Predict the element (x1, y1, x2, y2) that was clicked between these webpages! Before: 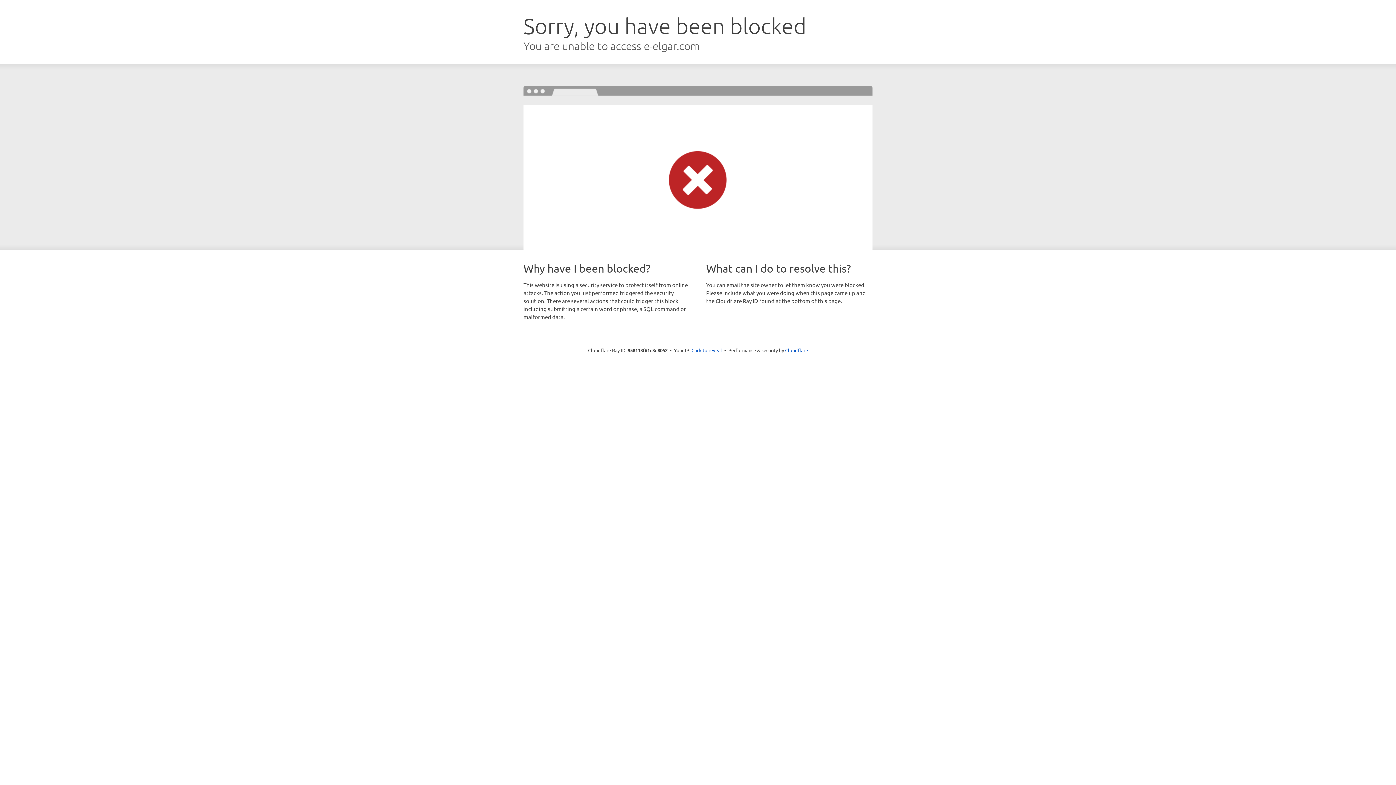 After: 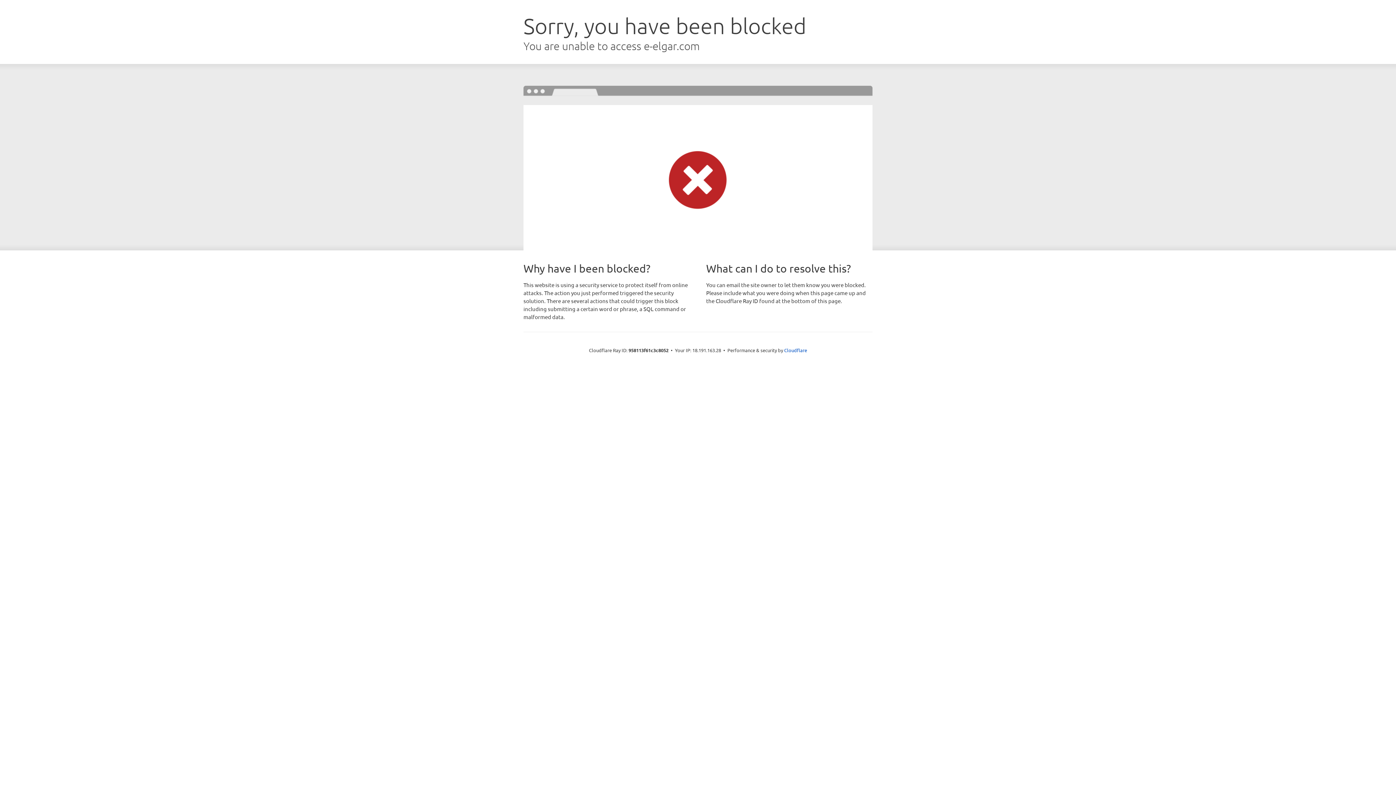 Action: label: Click to reveal bbox: (691, 346, 722, 353)